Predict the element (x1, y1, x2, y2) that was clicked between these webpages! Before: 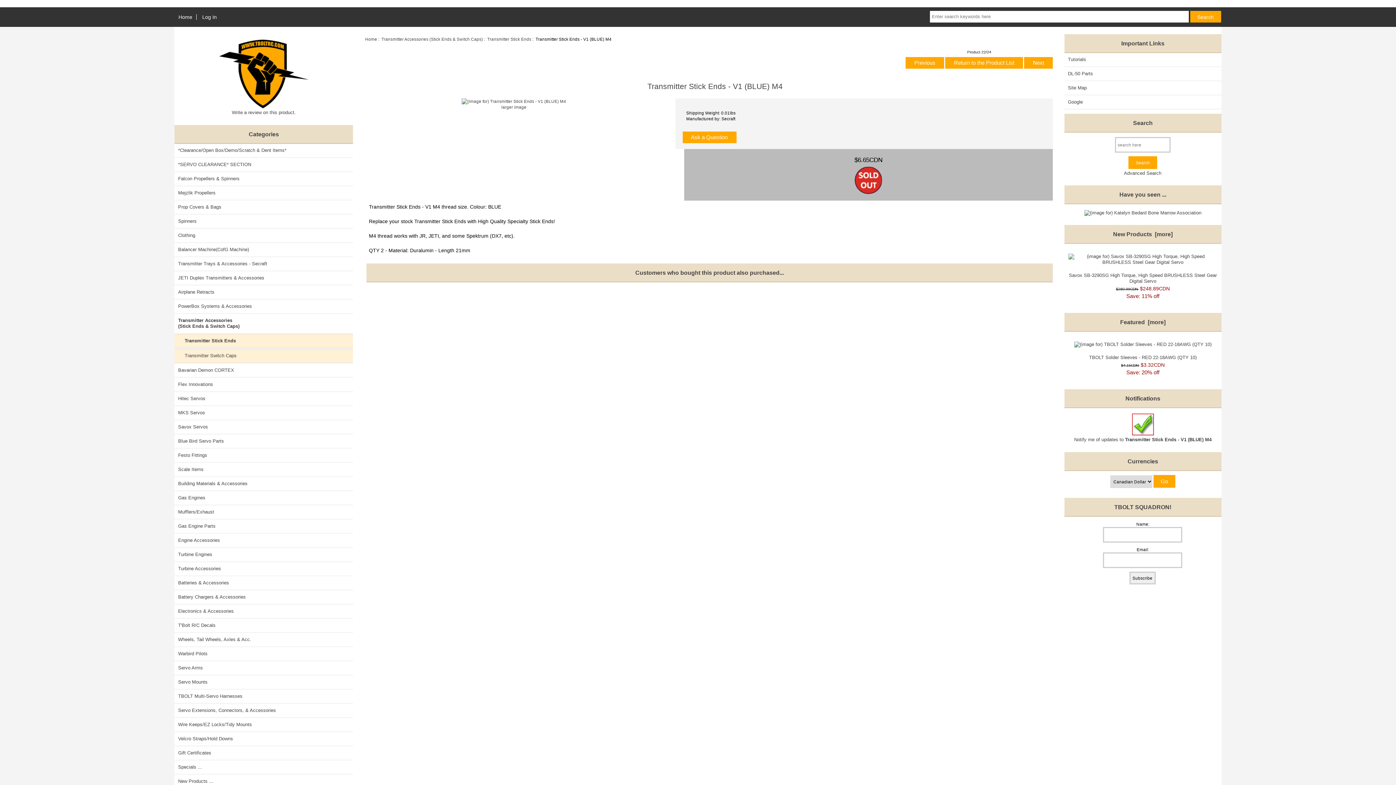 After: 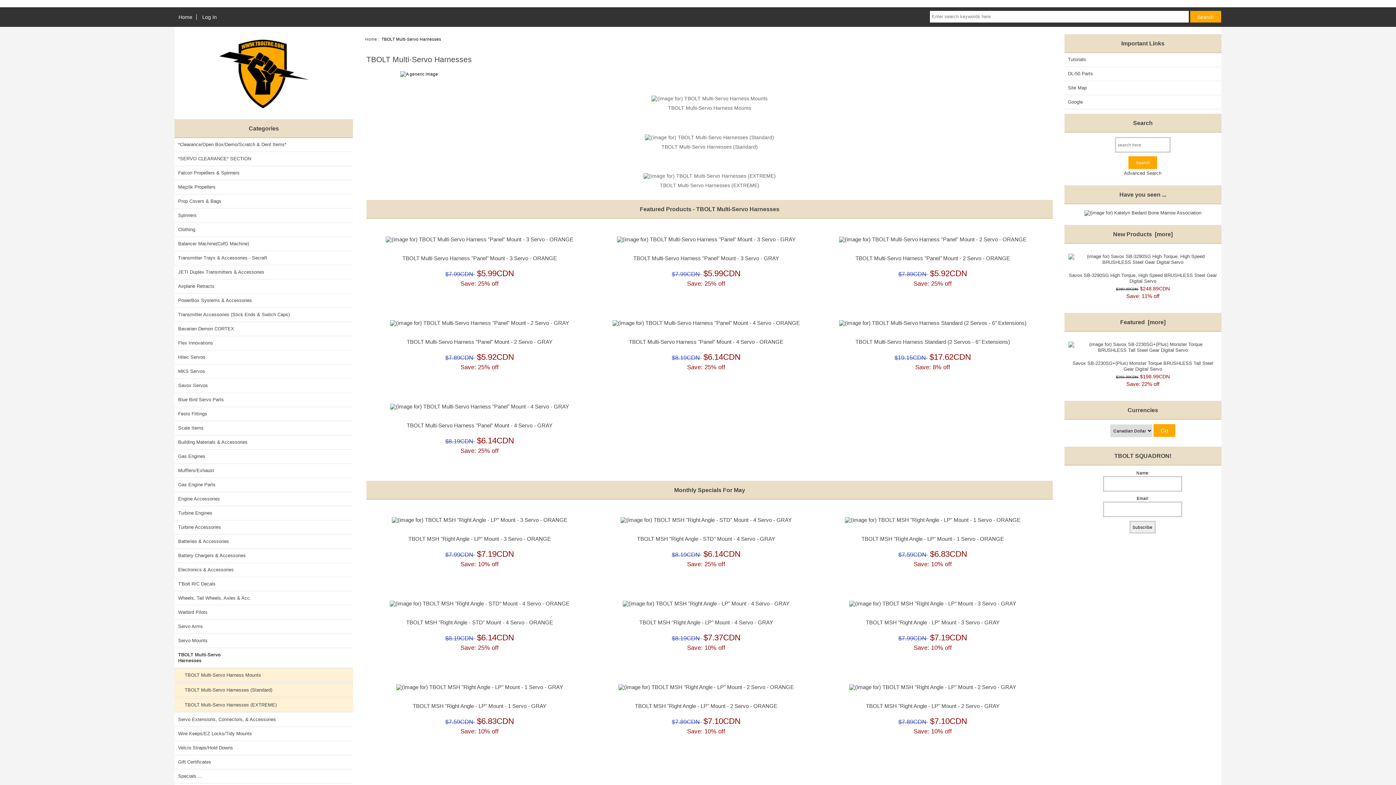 Action: bbox: (174, 690, 353, 703) label: TBOLT Multi-Servo Harnesses